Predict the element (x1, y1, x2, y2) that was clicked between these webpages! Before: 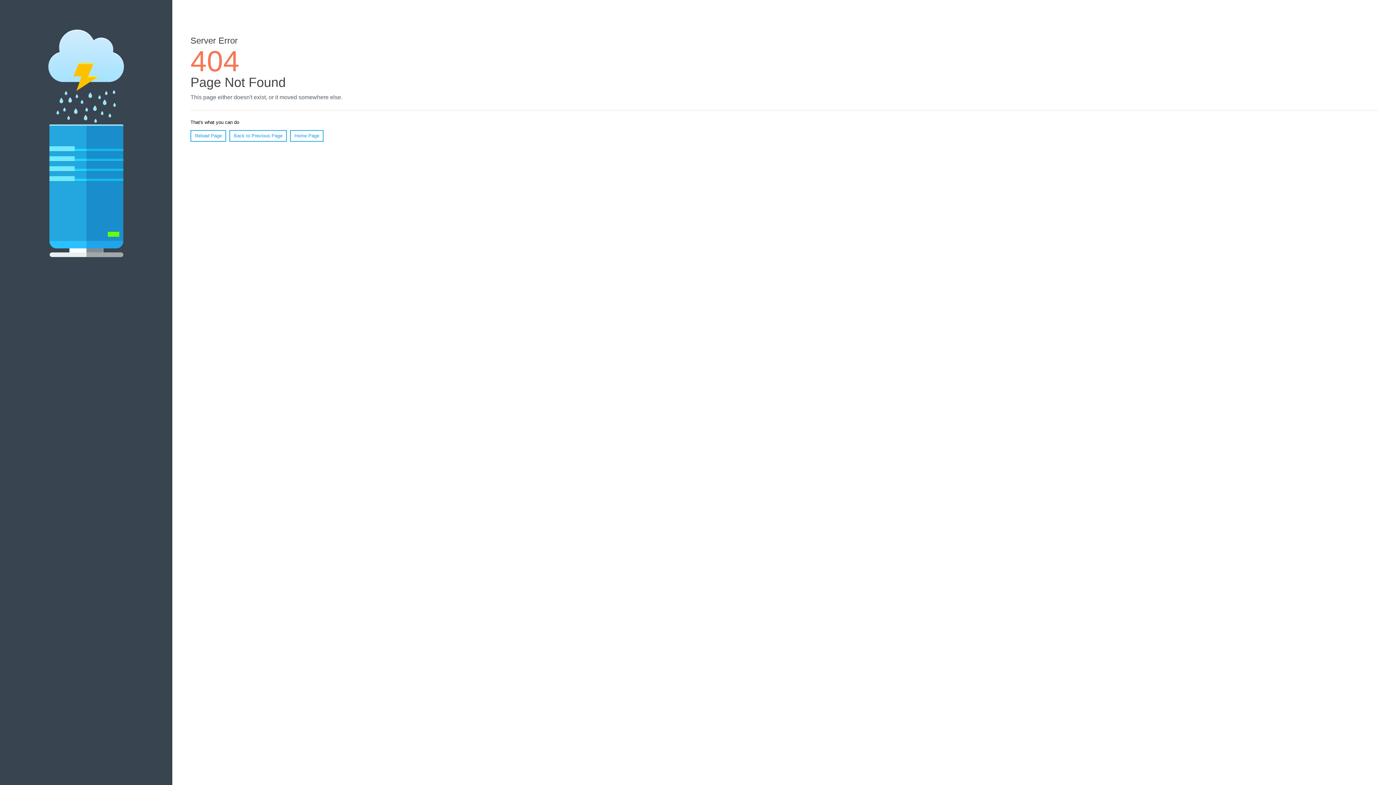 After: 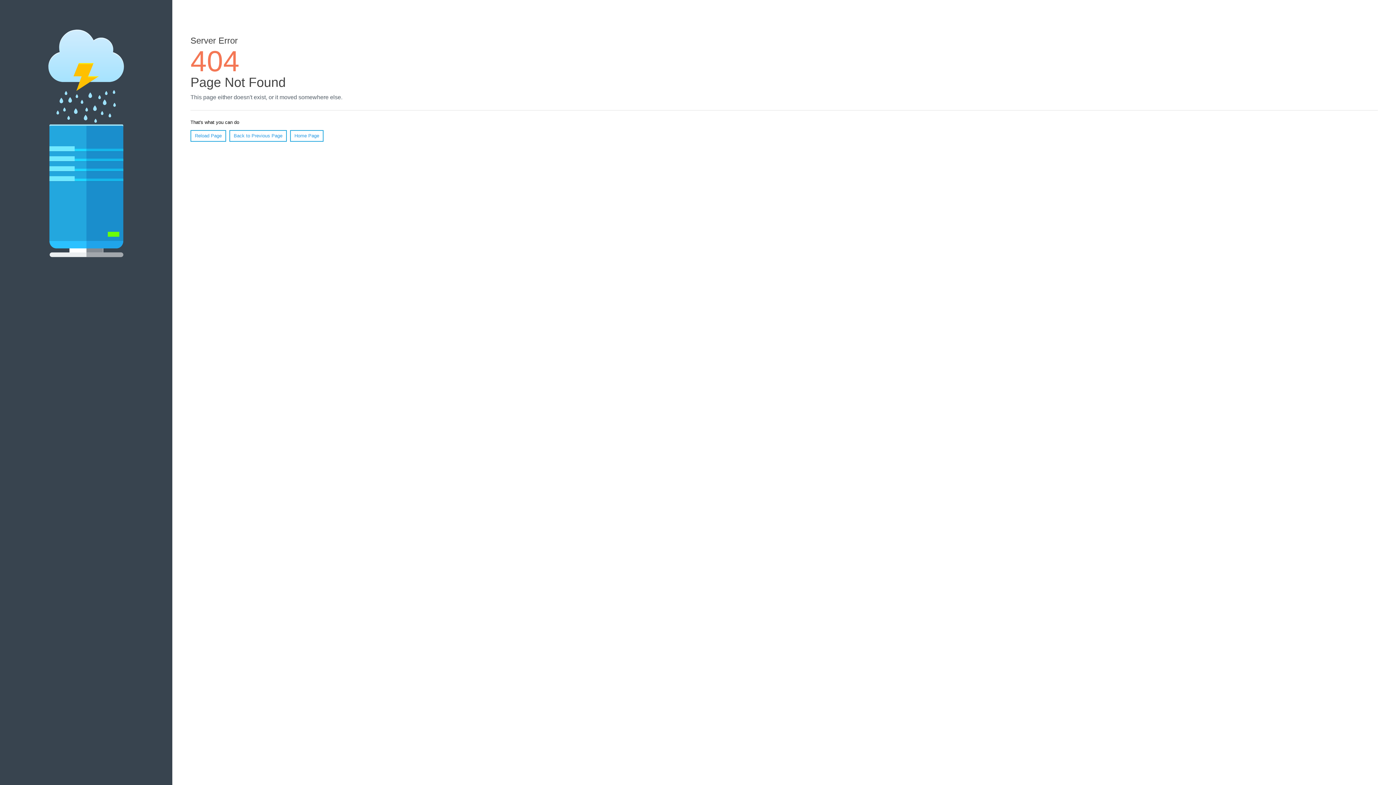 Action: label: Reload Page bbox: (190, 130, 226, 141)